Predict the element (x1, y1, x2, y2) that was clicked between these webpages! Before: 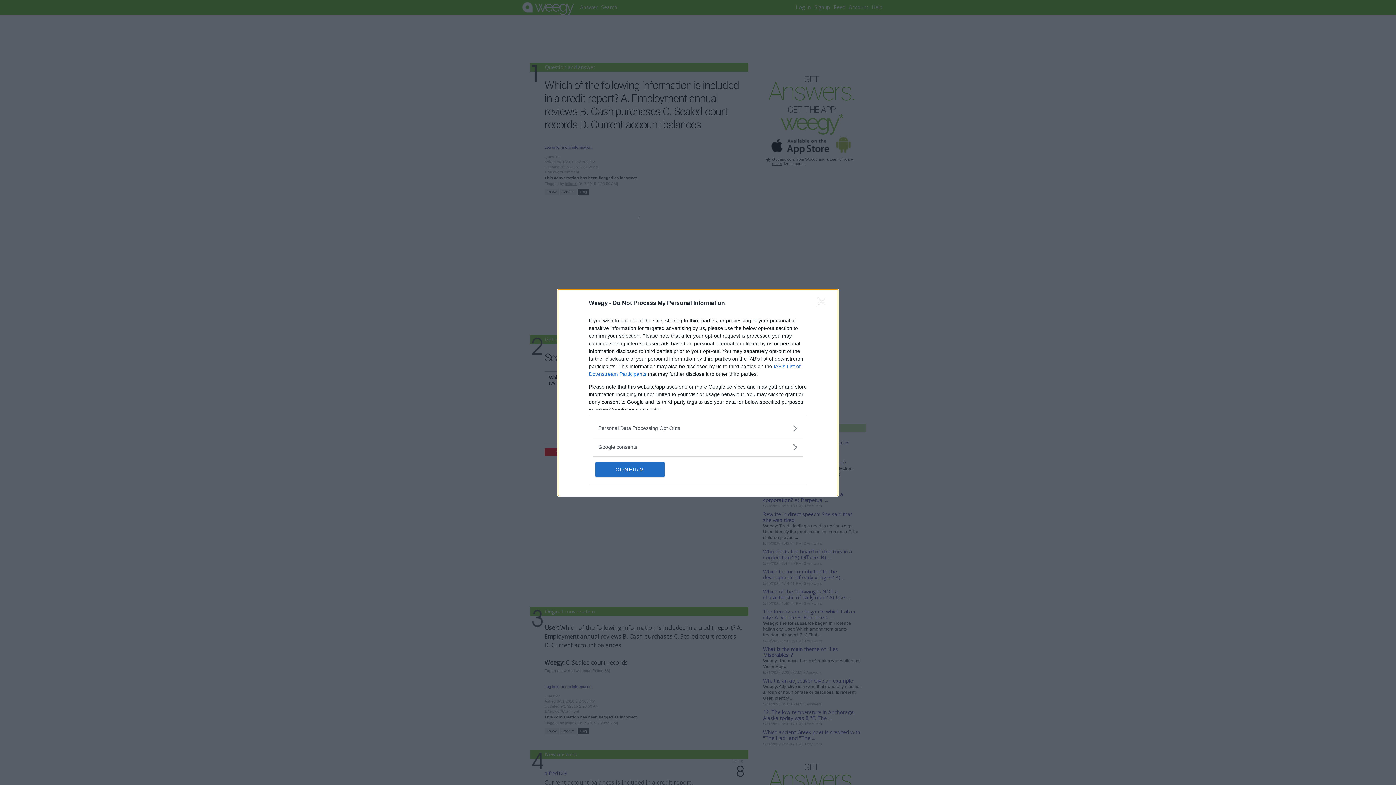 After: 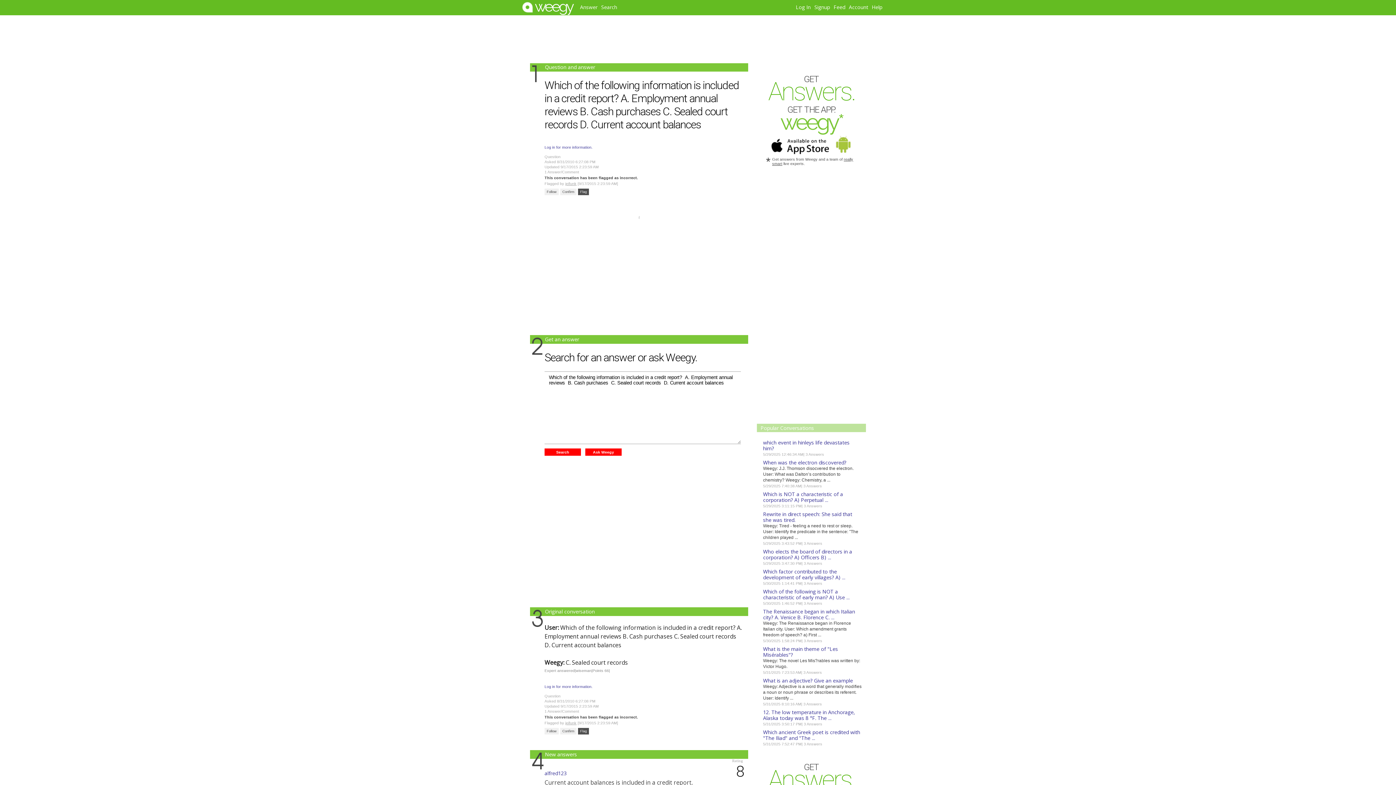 Action: bbox: (595, 462, 664, 476) label: CONFIRM